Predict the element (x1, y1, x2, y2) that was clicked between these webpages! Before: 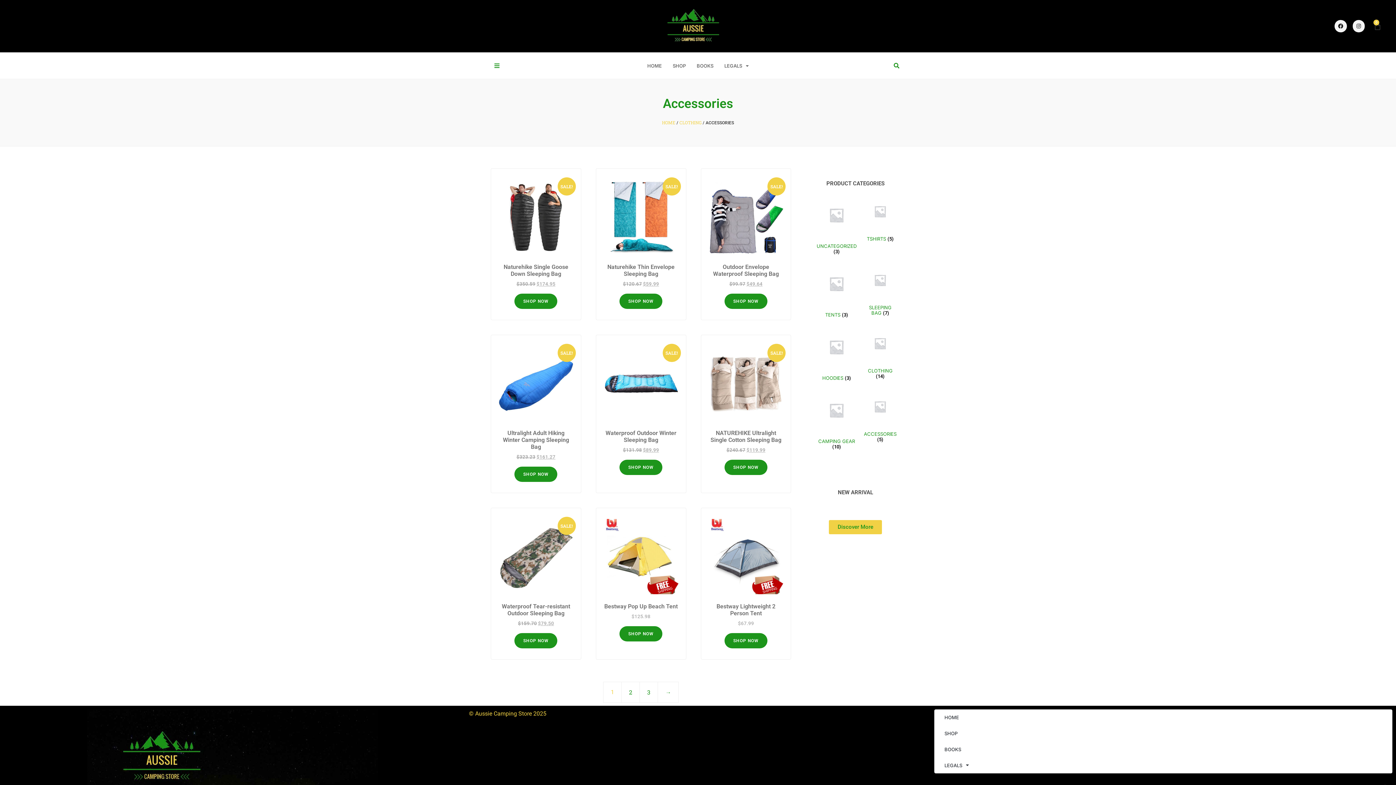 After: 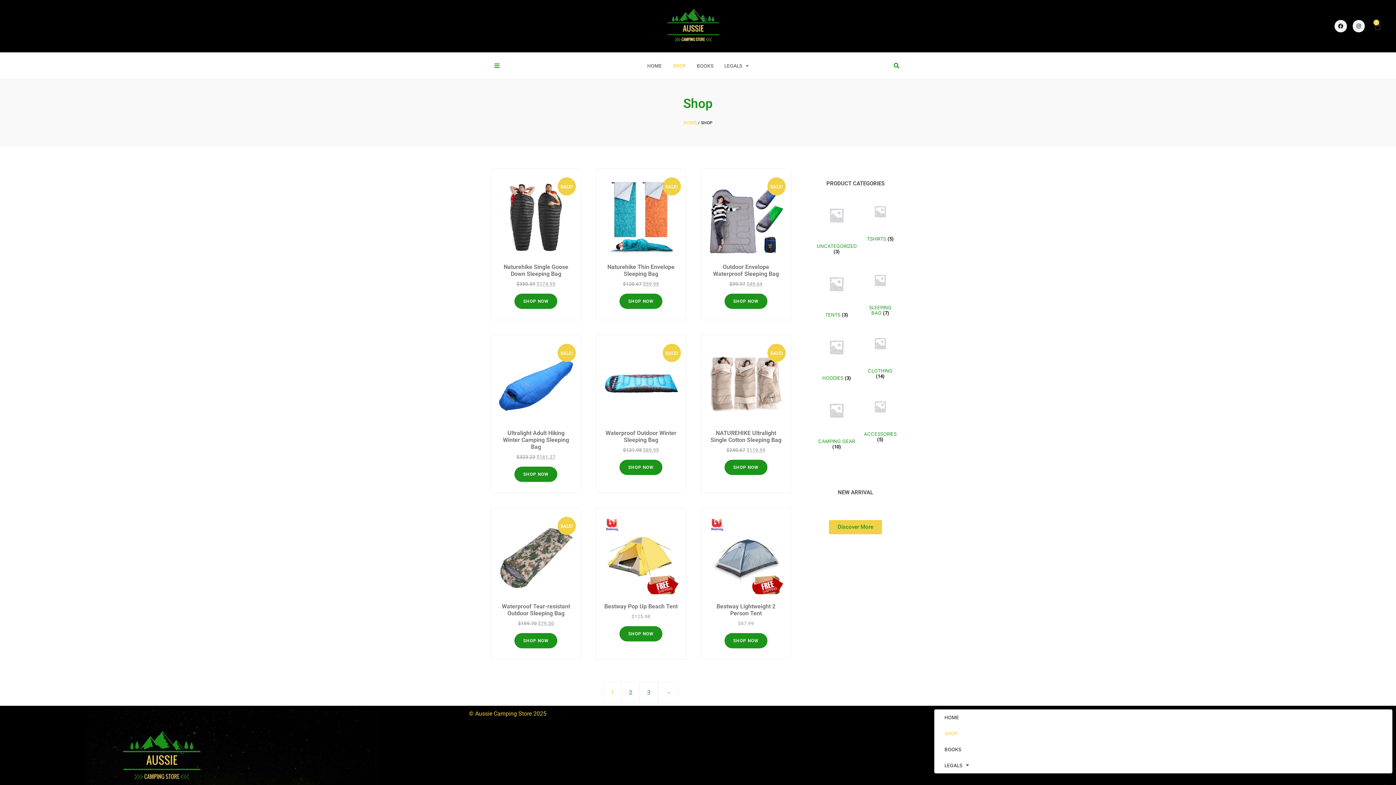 Action: bbox: (667, 57, 691, 74) label: SHOP